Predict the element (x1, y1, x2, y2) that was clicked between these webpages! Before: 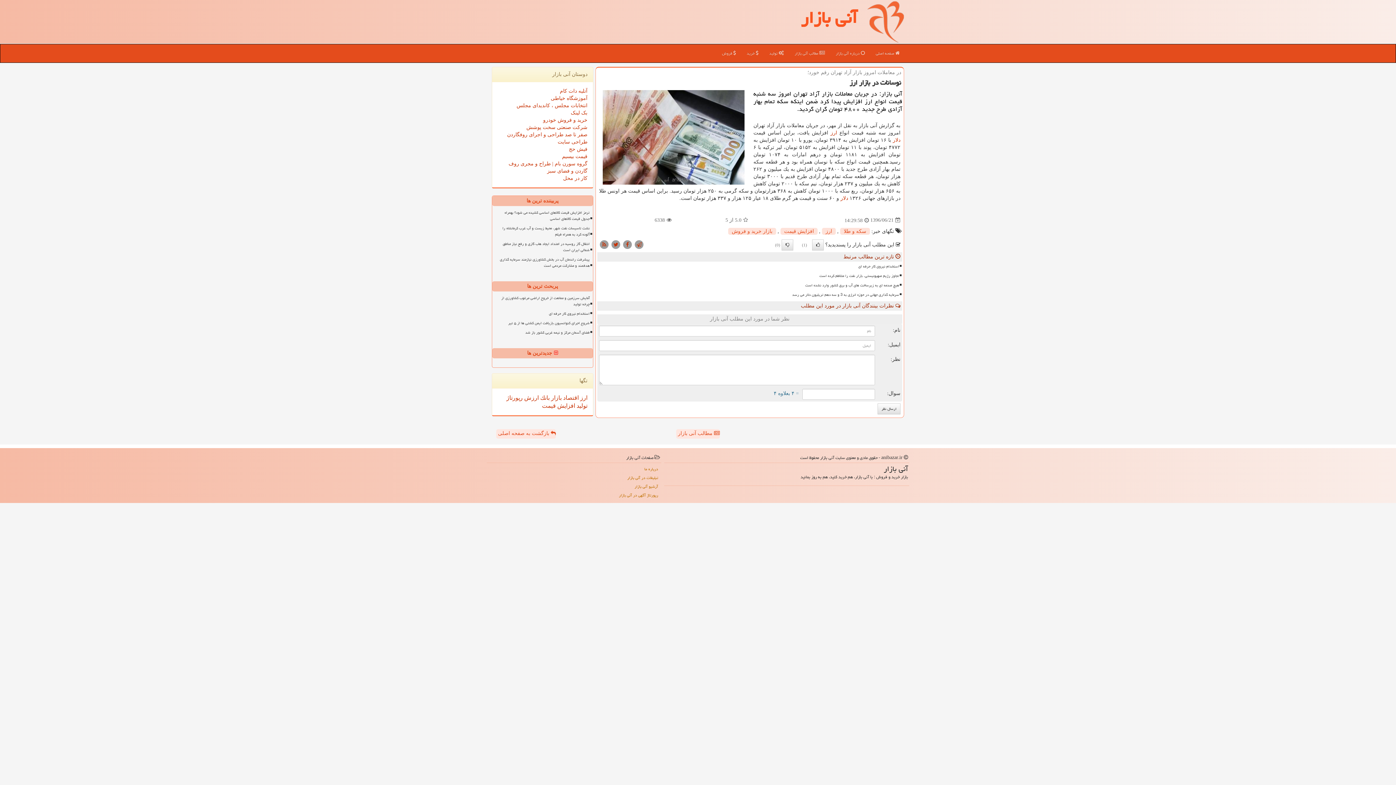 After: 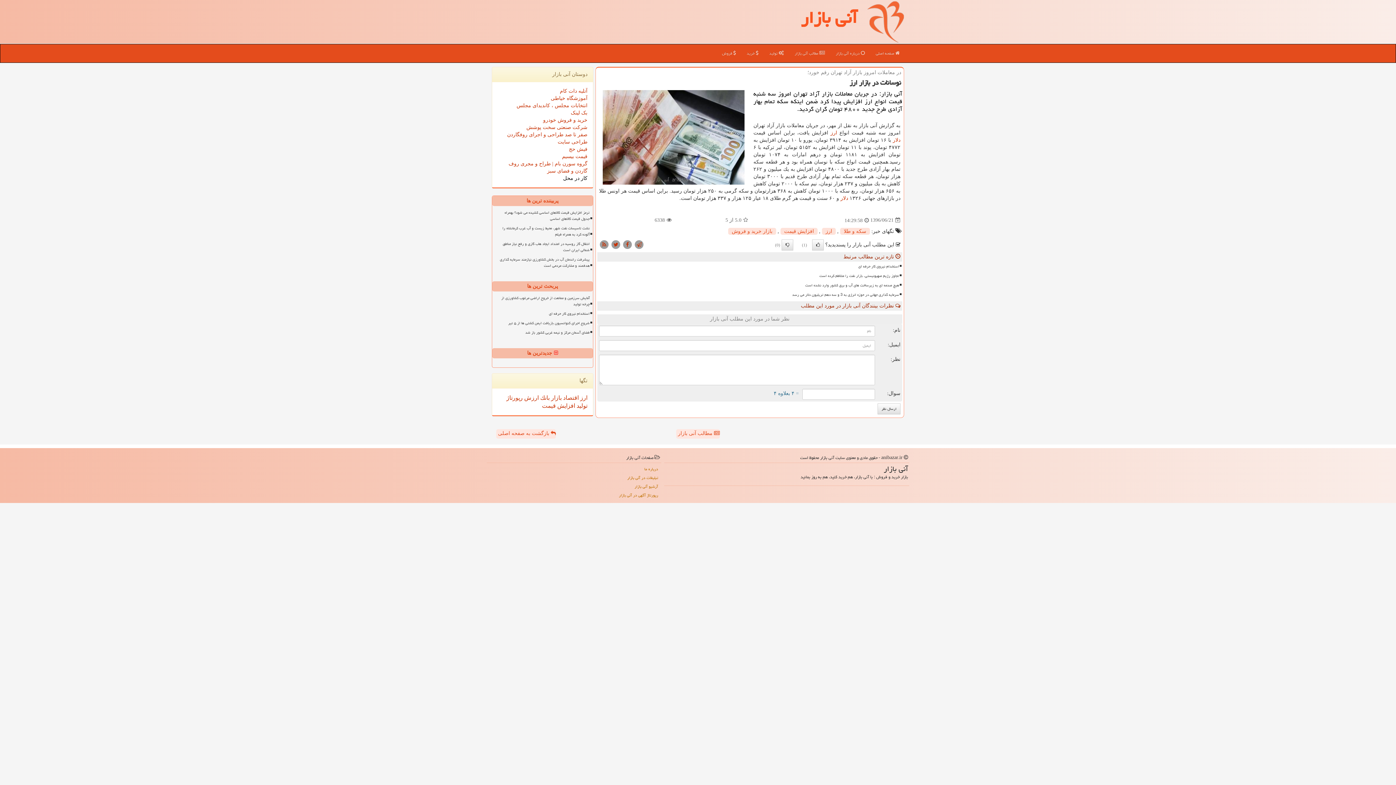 Action: bbox: (563, 175, 587, 181) label: کار در محل